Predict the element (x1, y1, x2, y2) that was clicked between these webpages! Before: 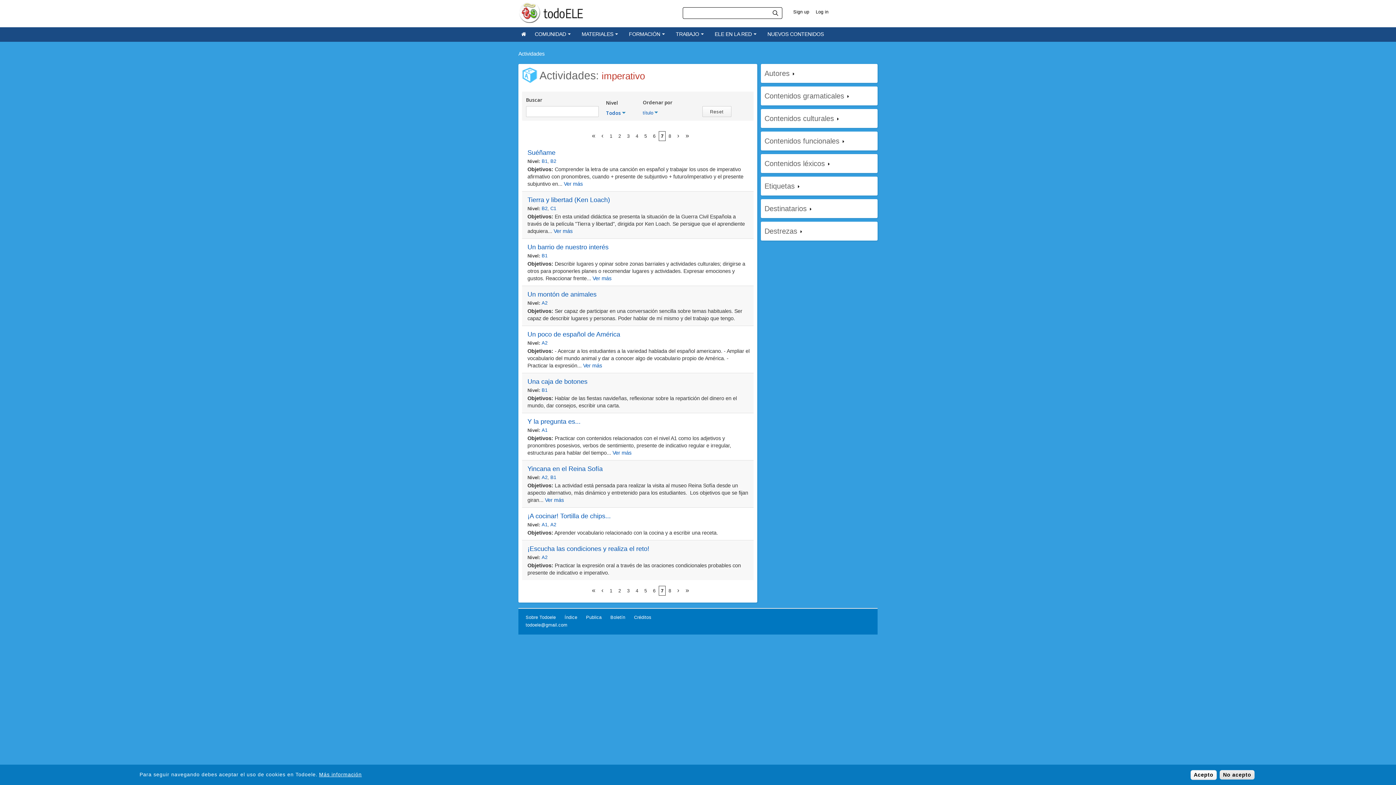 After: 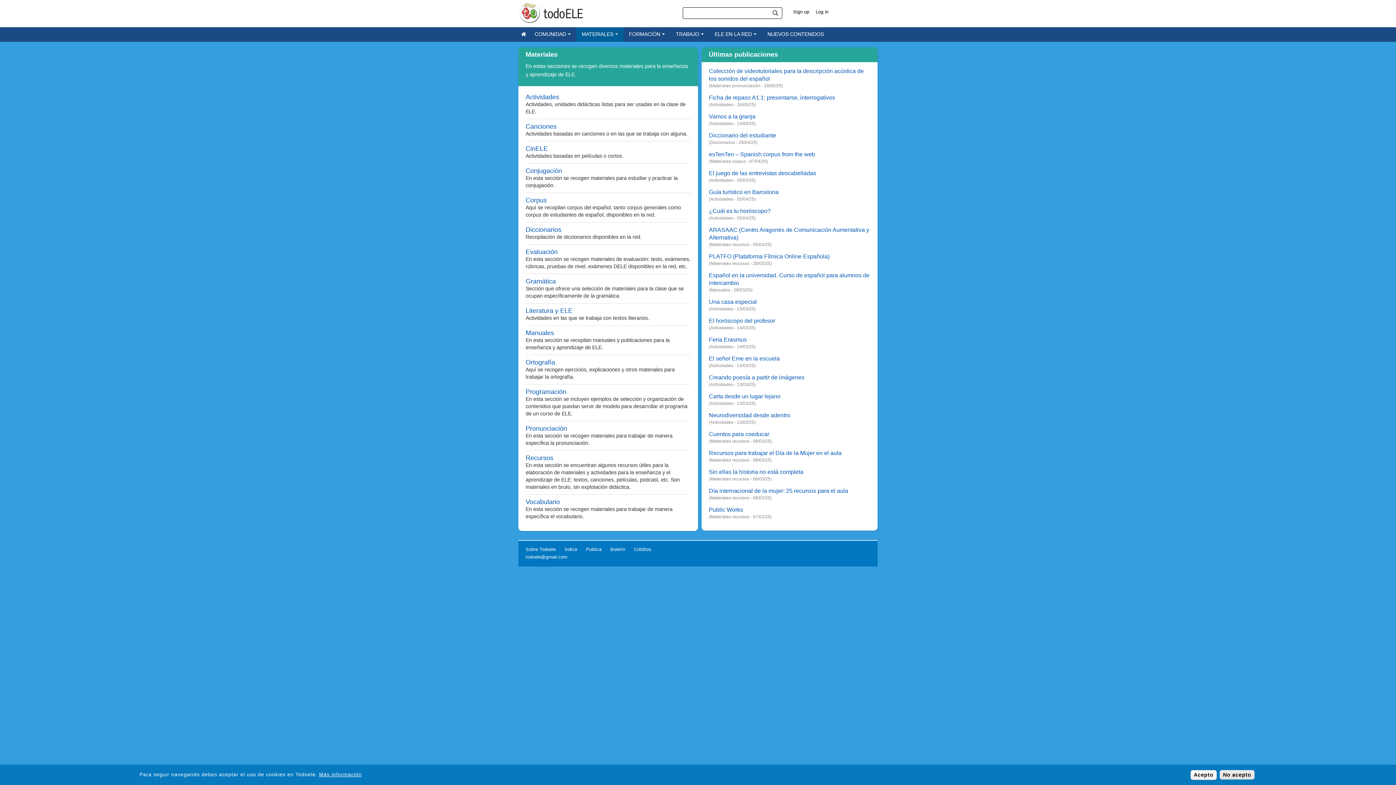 Action: bbox: (576, 27, 623, 41) label: MATERIALES 